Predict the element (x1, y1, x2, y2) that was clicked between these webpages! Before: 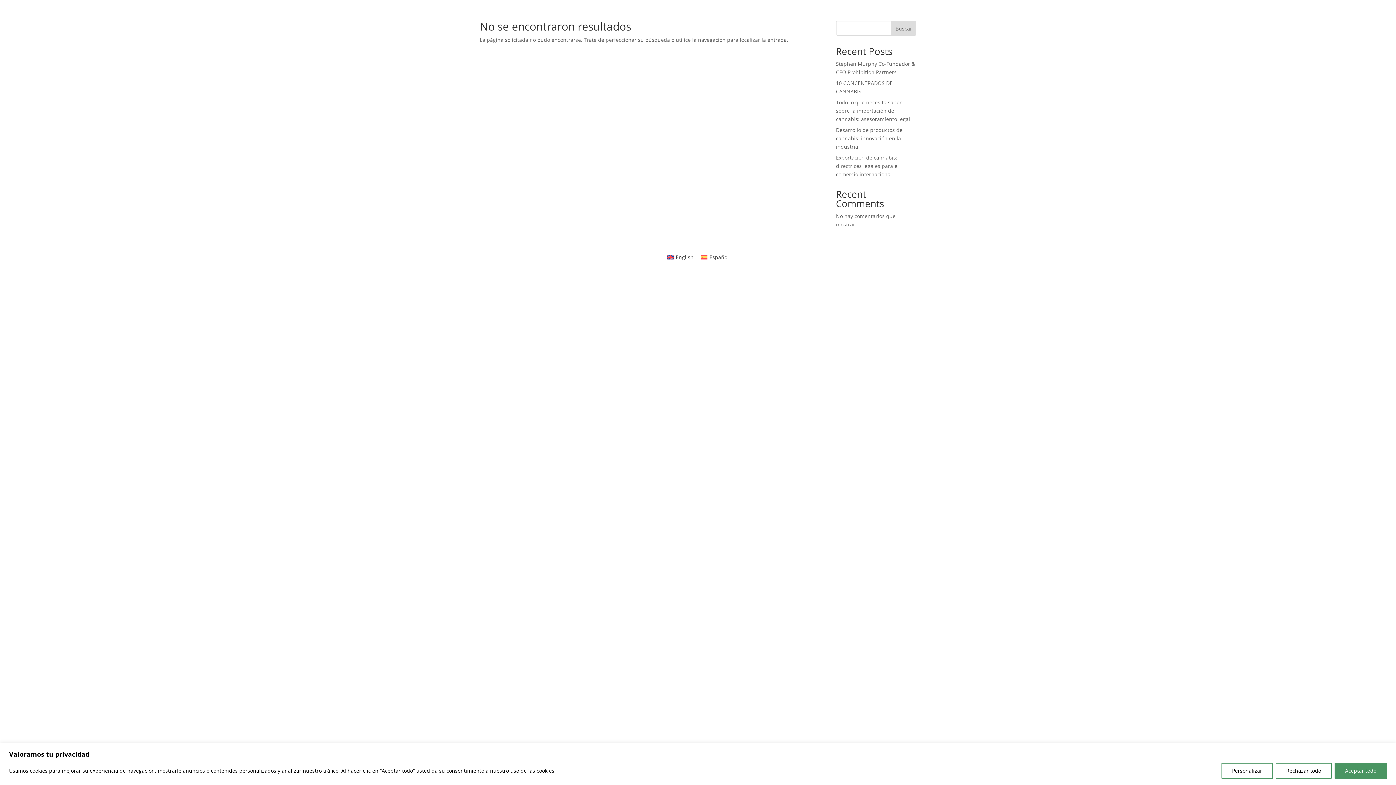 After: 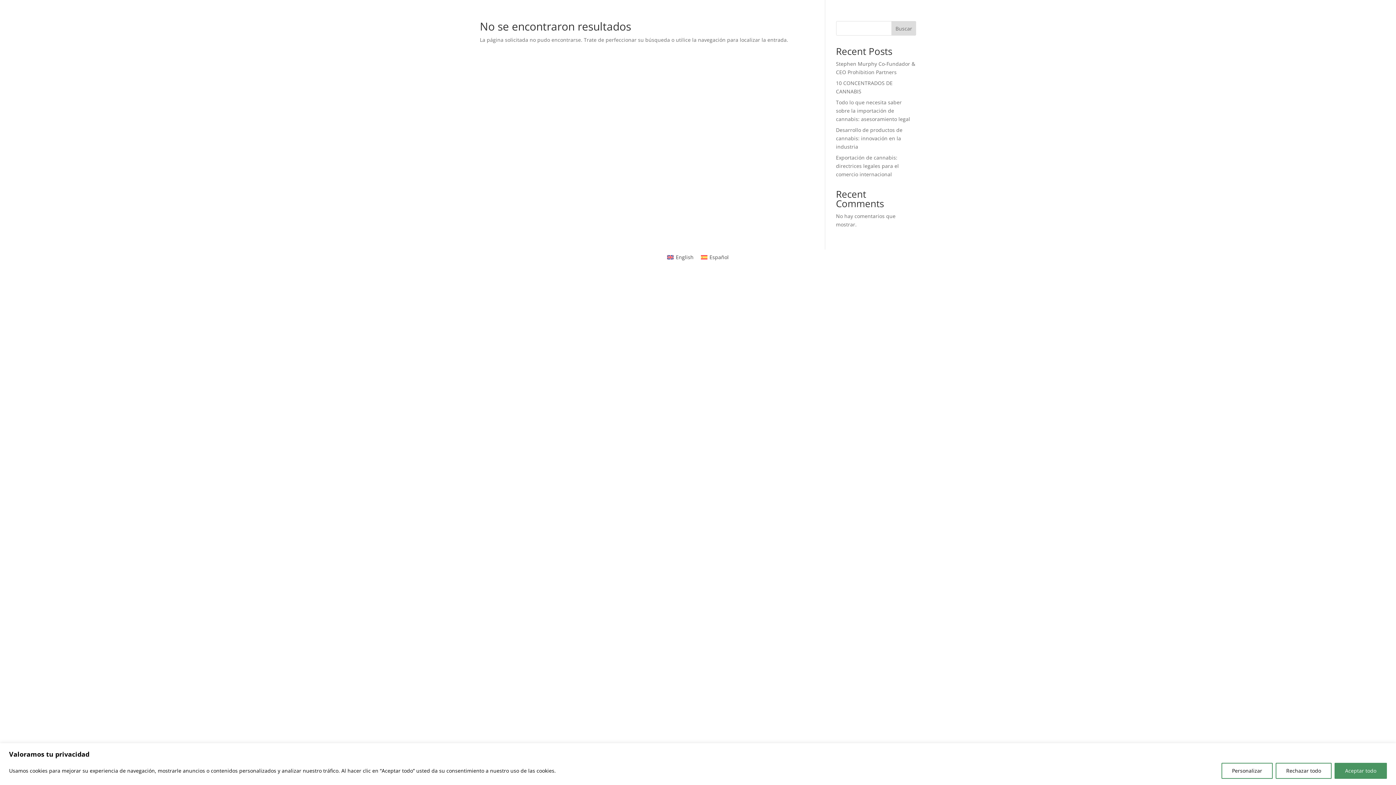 Action: label: Buscar bbox: (891, 21, 916, 35)